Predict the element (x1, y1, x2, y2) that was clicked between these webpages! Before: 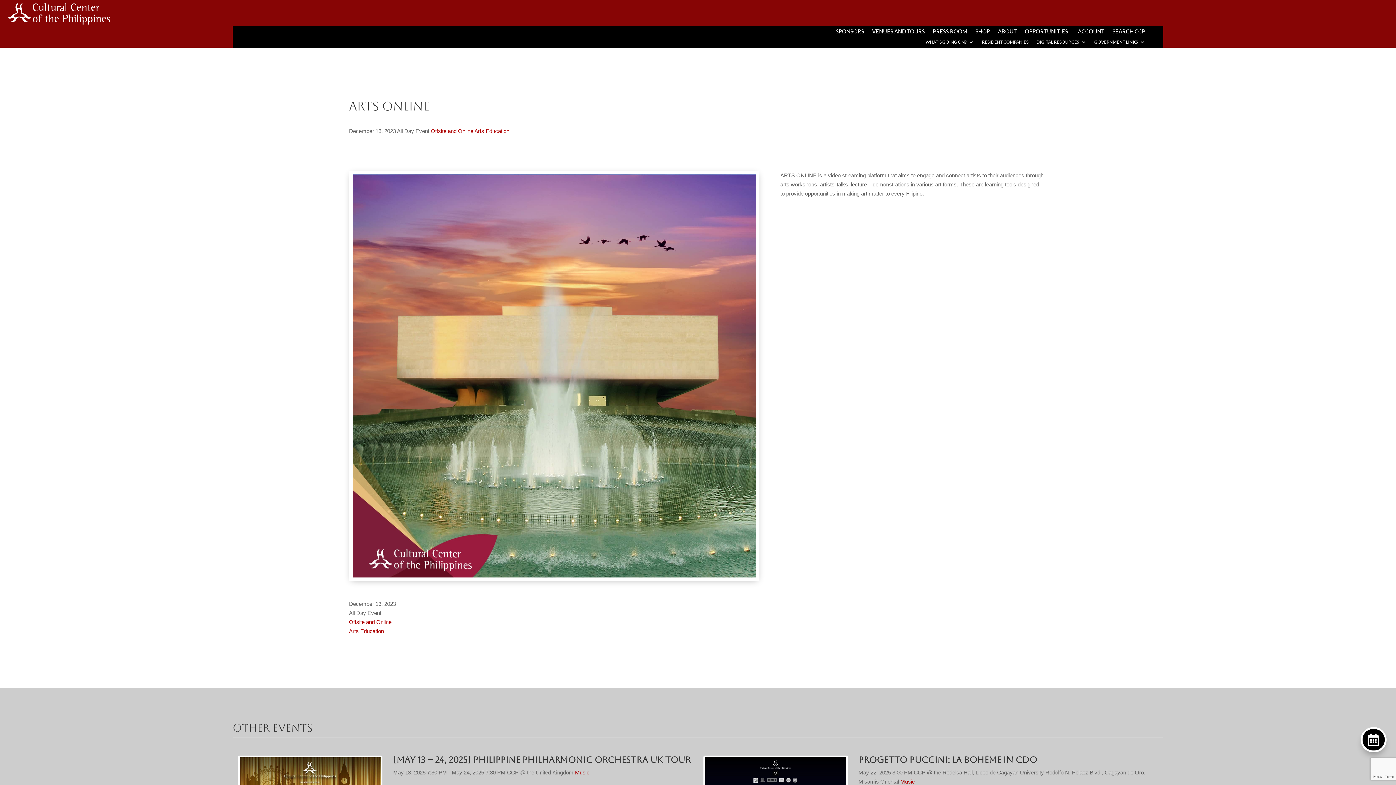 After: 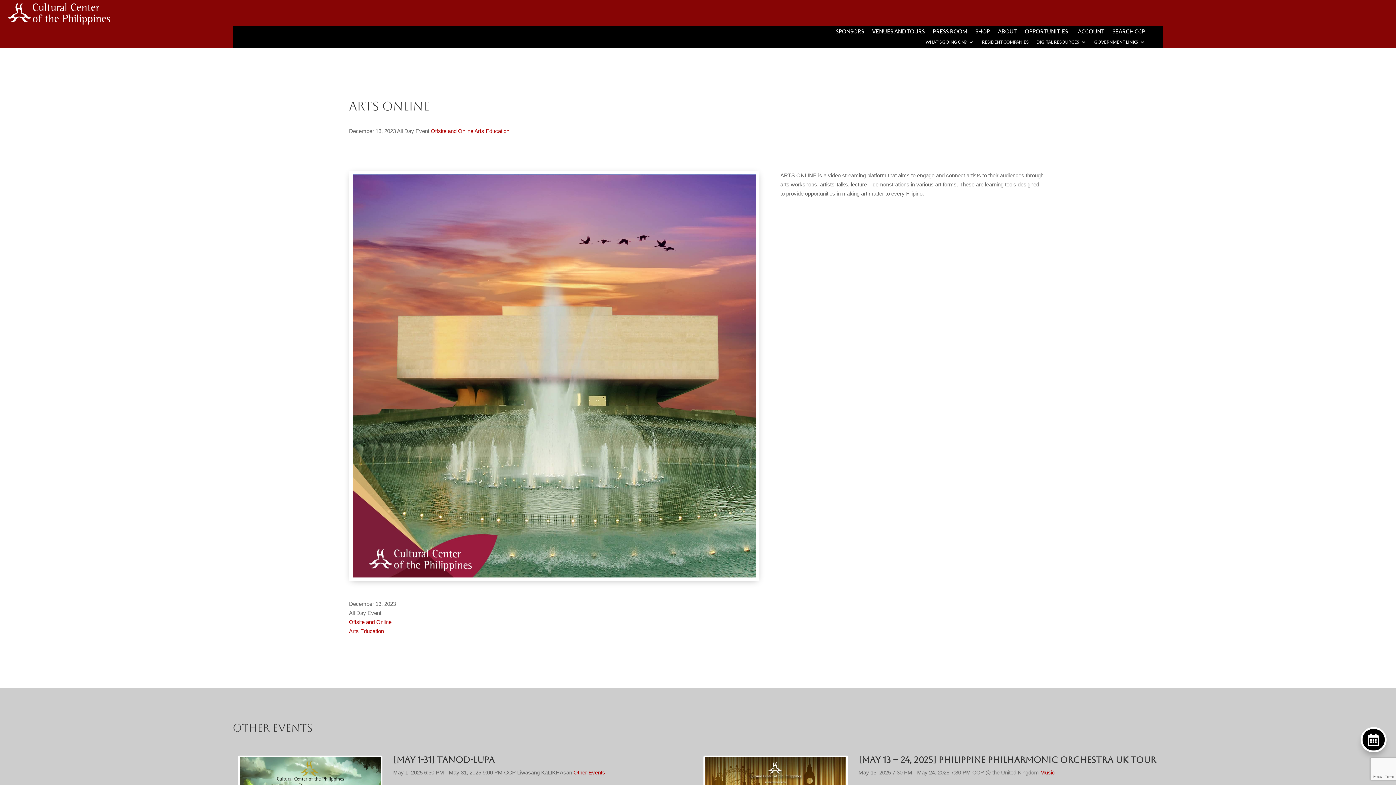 Action: label: Offsite and Online bbox: (349, 619, 391, 625)